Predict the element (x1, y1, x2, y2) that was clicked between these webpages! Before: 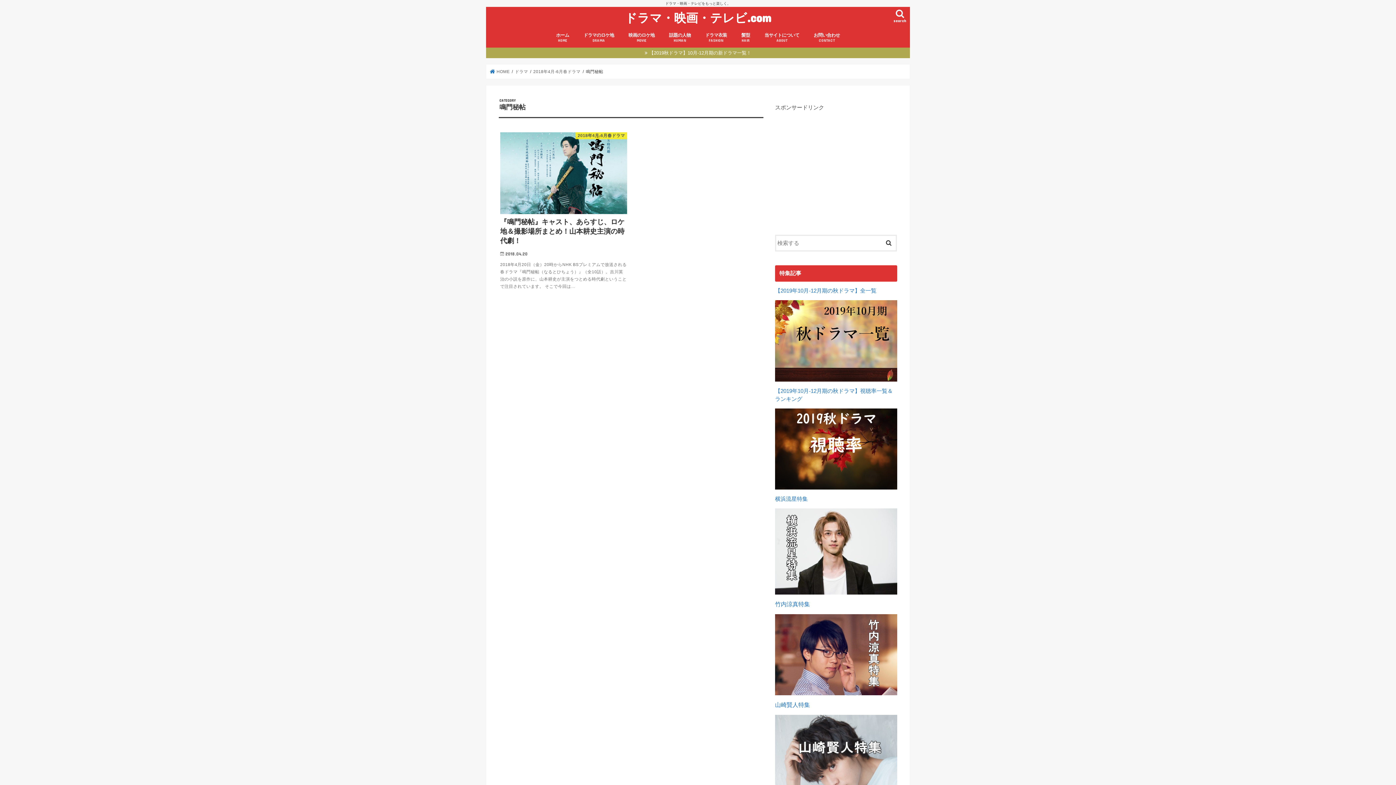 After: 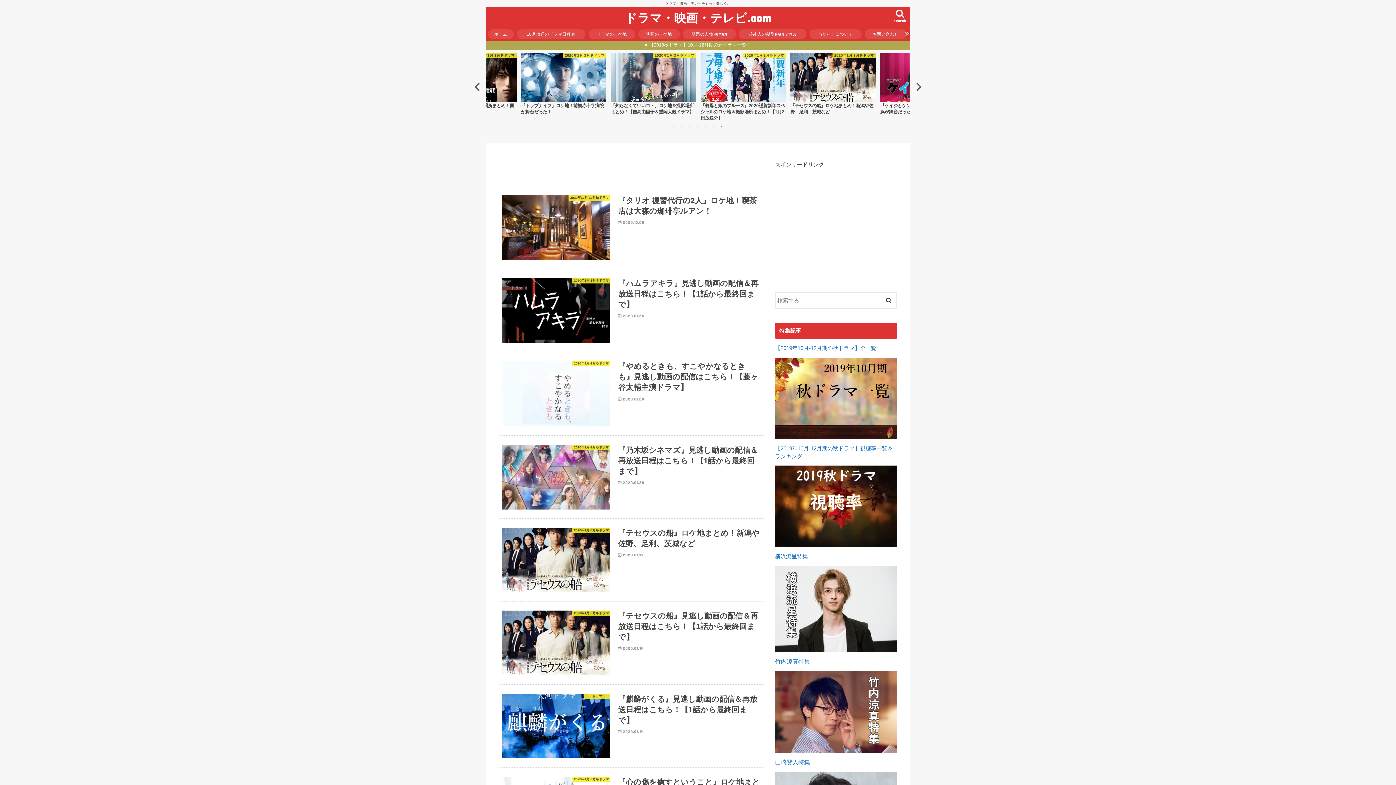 Action: label:  HOME bbox: (490, 69, 509, 73)